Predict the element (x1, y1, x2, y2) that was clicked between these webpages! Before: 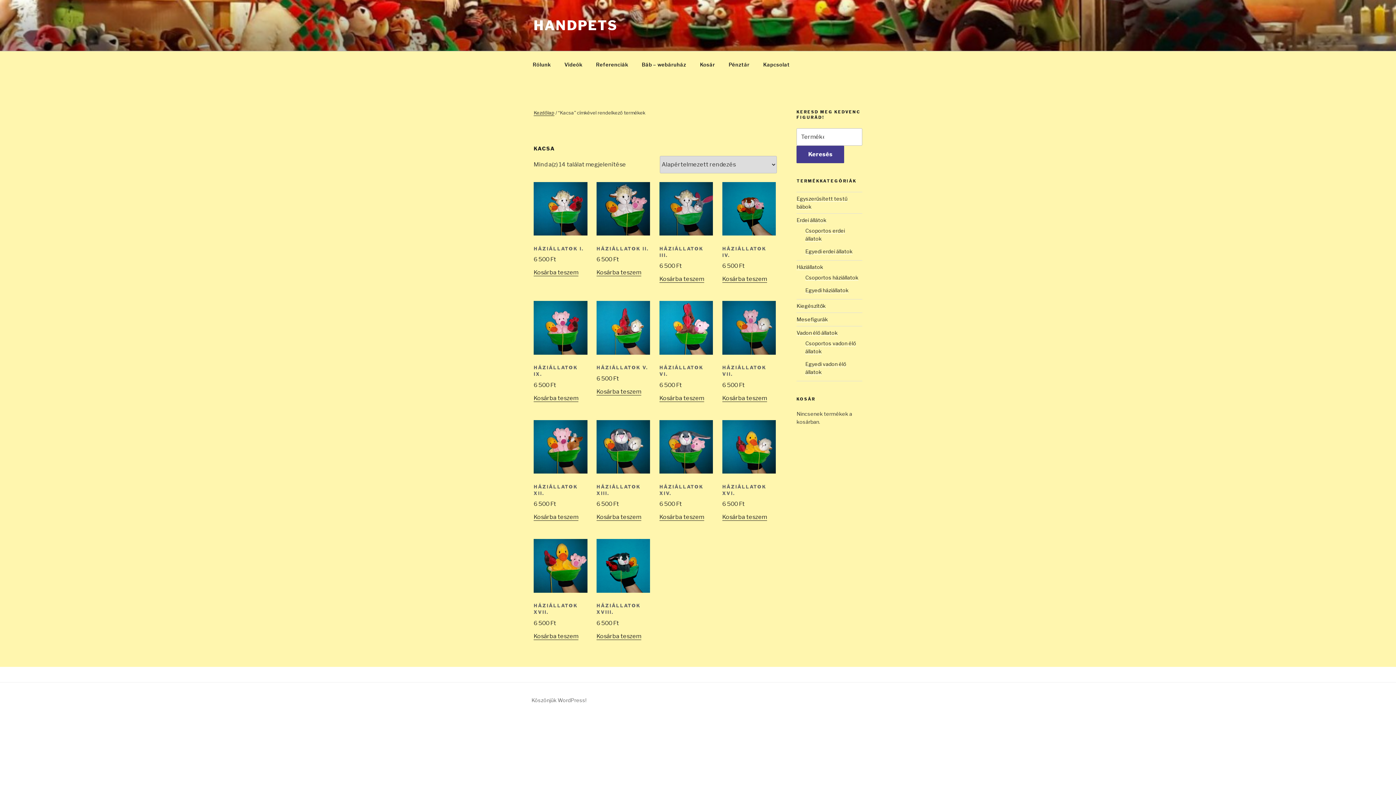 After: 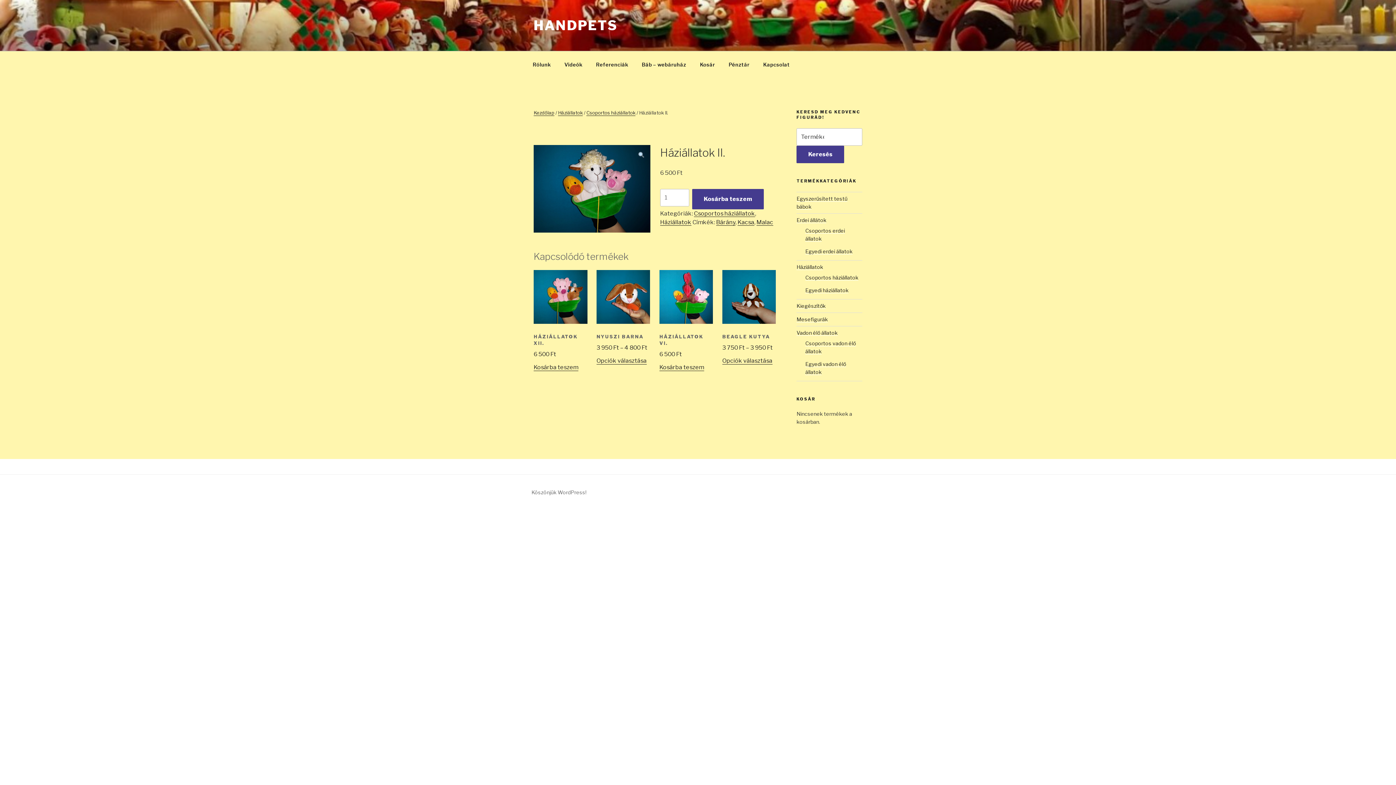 Action: label: HÁZIÁLLATOK II.
6 500 Ft bbox: (596, 230, 650, 264)